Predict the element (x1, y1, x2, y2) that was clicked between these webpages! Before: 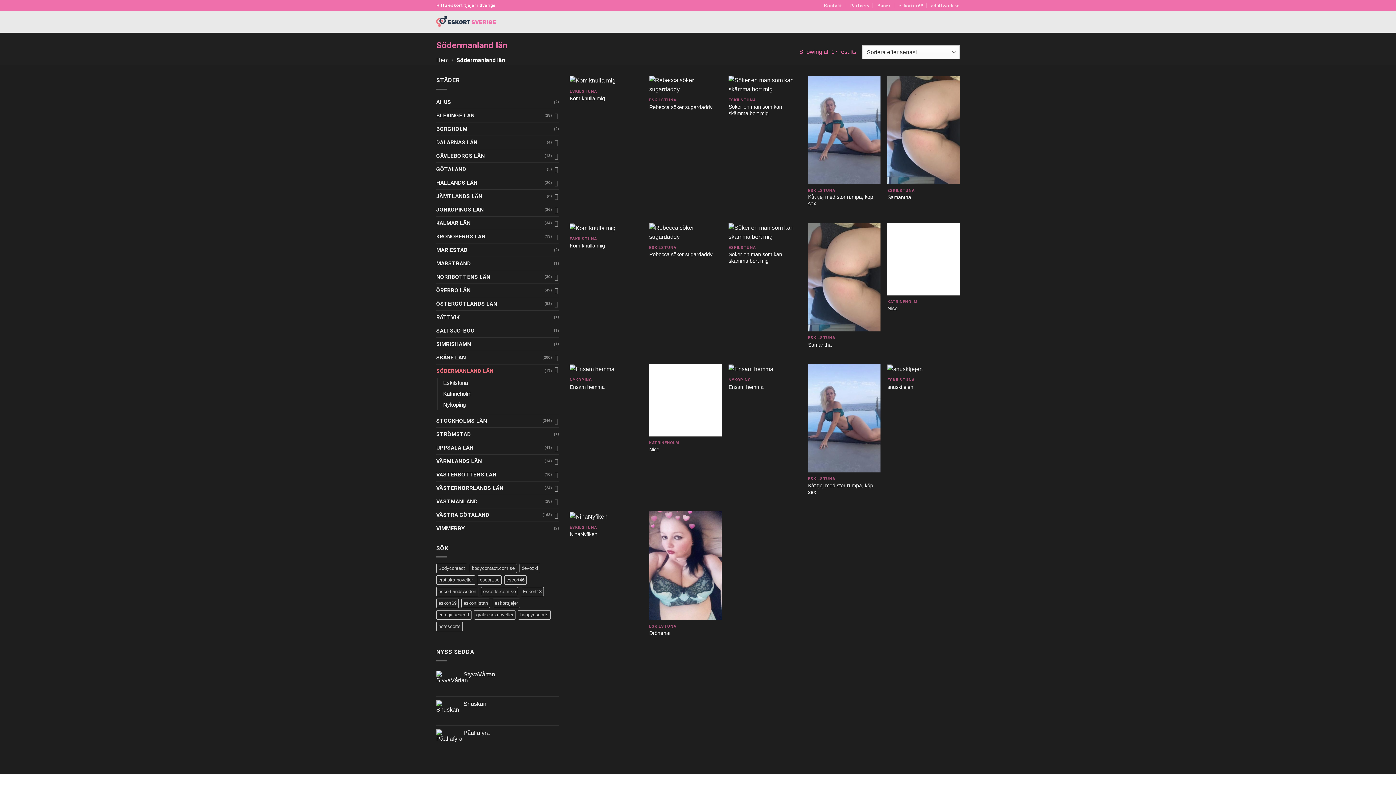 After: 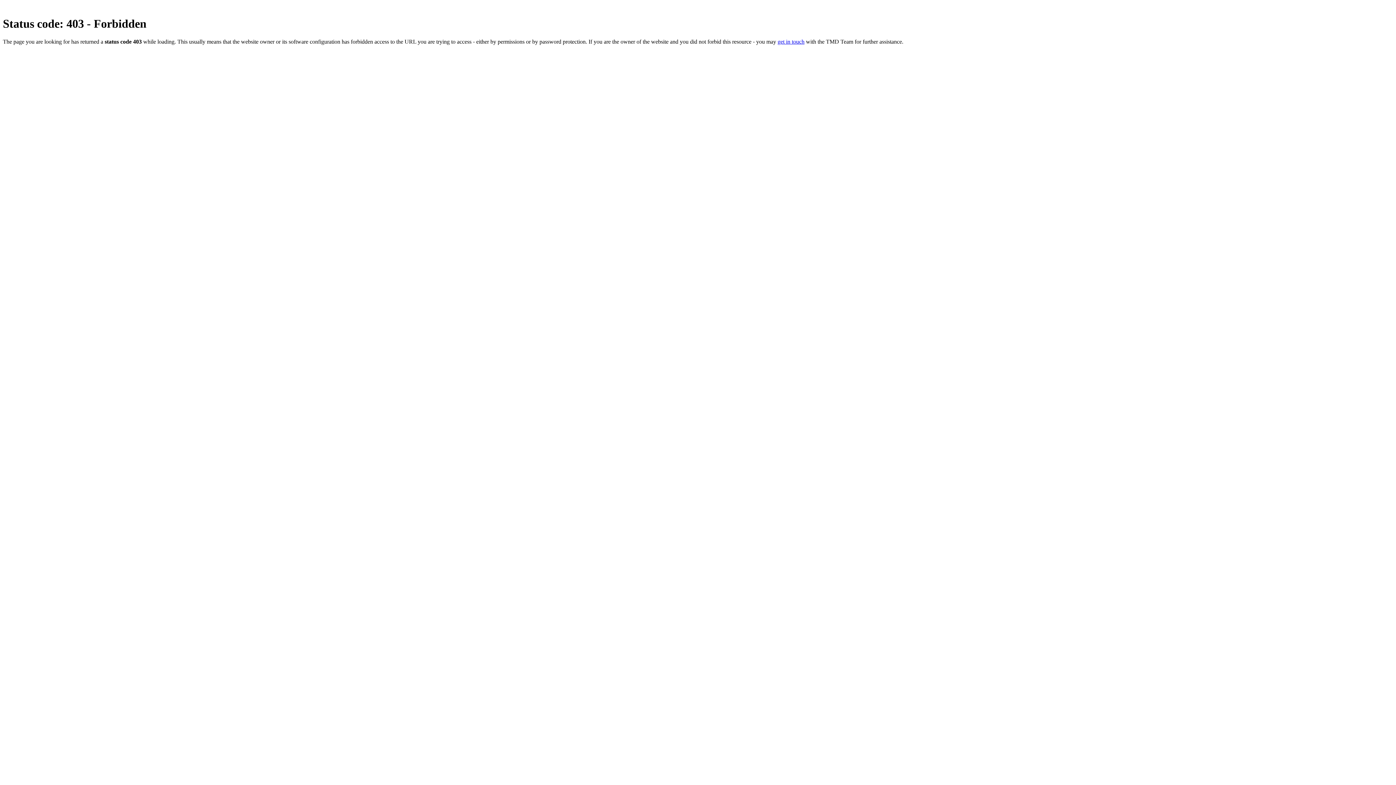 Action: label: eskortlistan (35 produkter) bbox: (461, 598, 490, 608)